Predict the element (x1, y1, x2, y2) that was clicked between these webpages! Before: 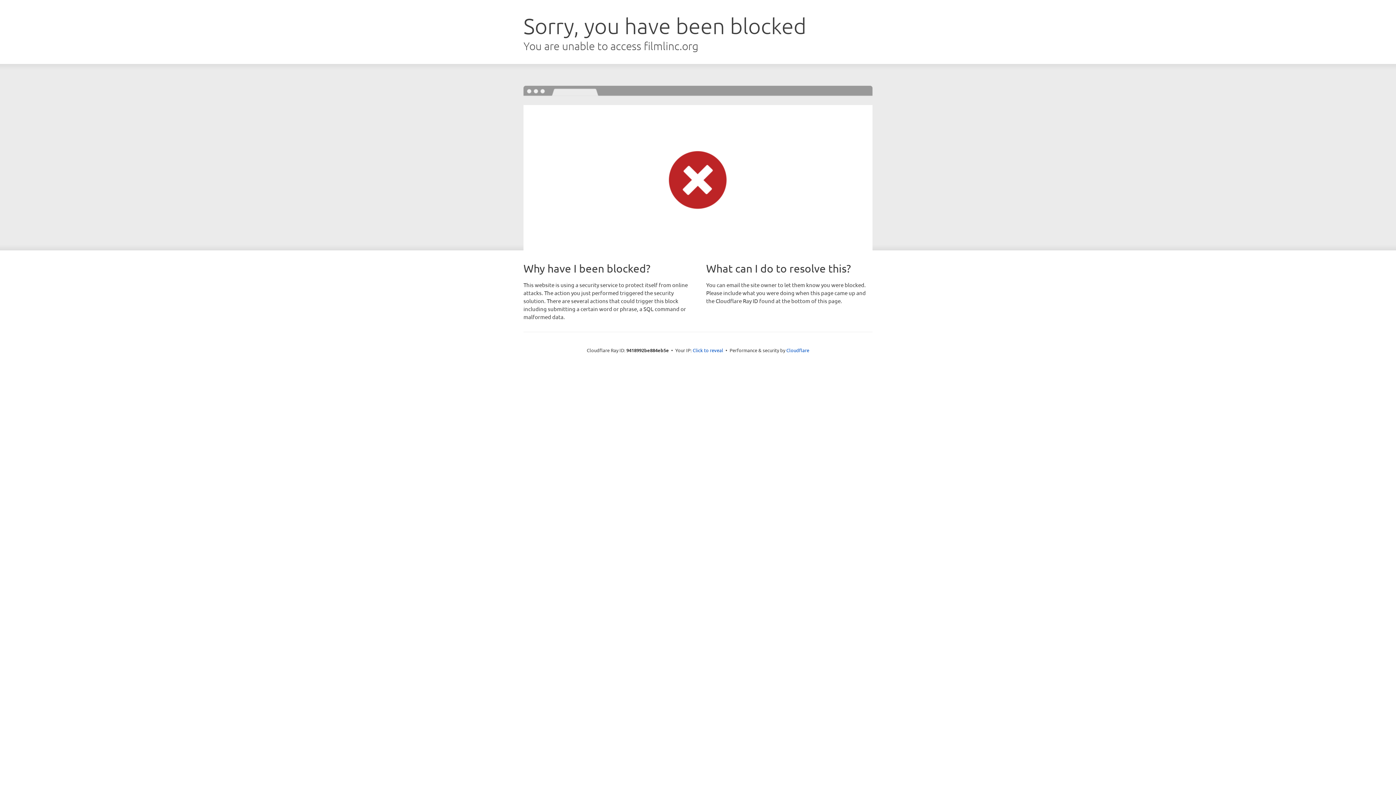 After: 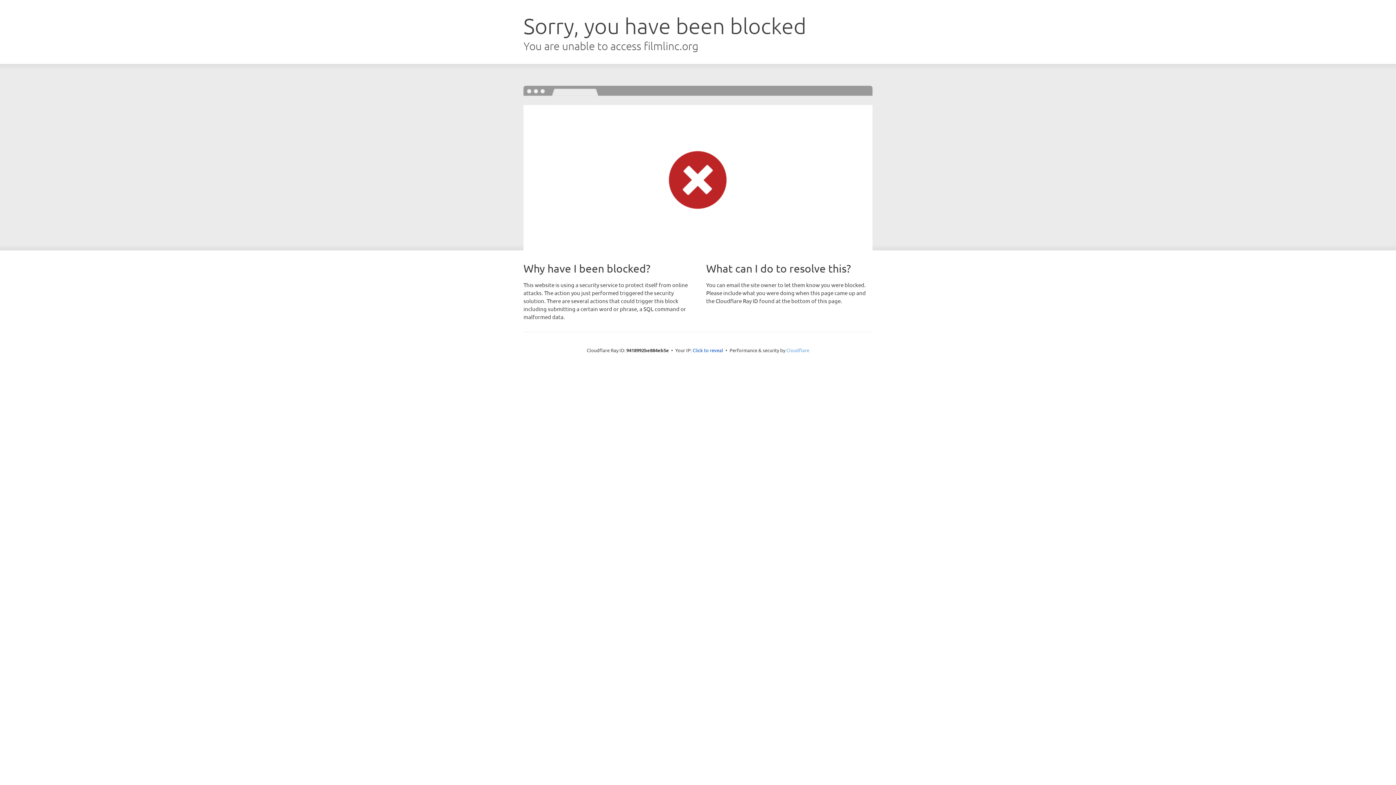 Action: label: Cloudflare bbox: (786, 347, 809, 353)